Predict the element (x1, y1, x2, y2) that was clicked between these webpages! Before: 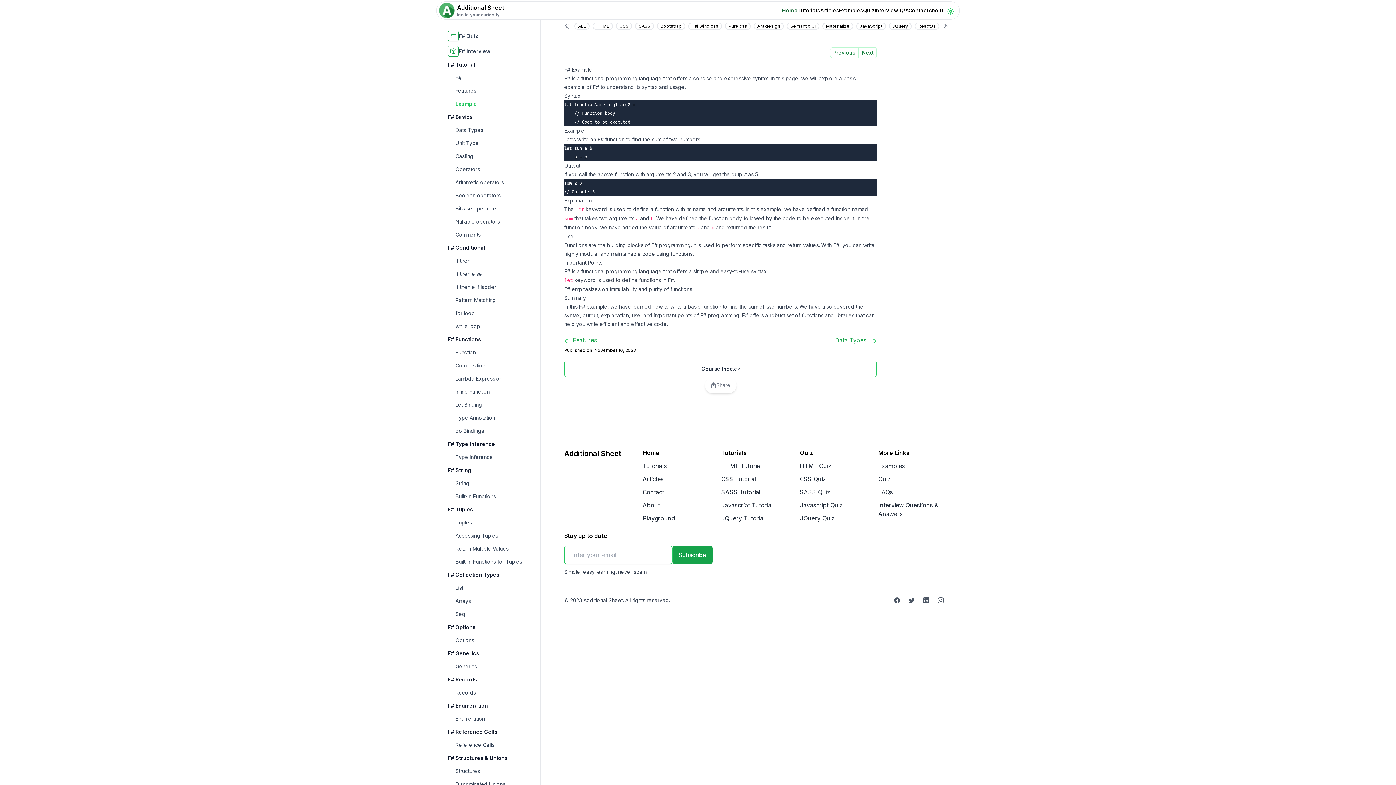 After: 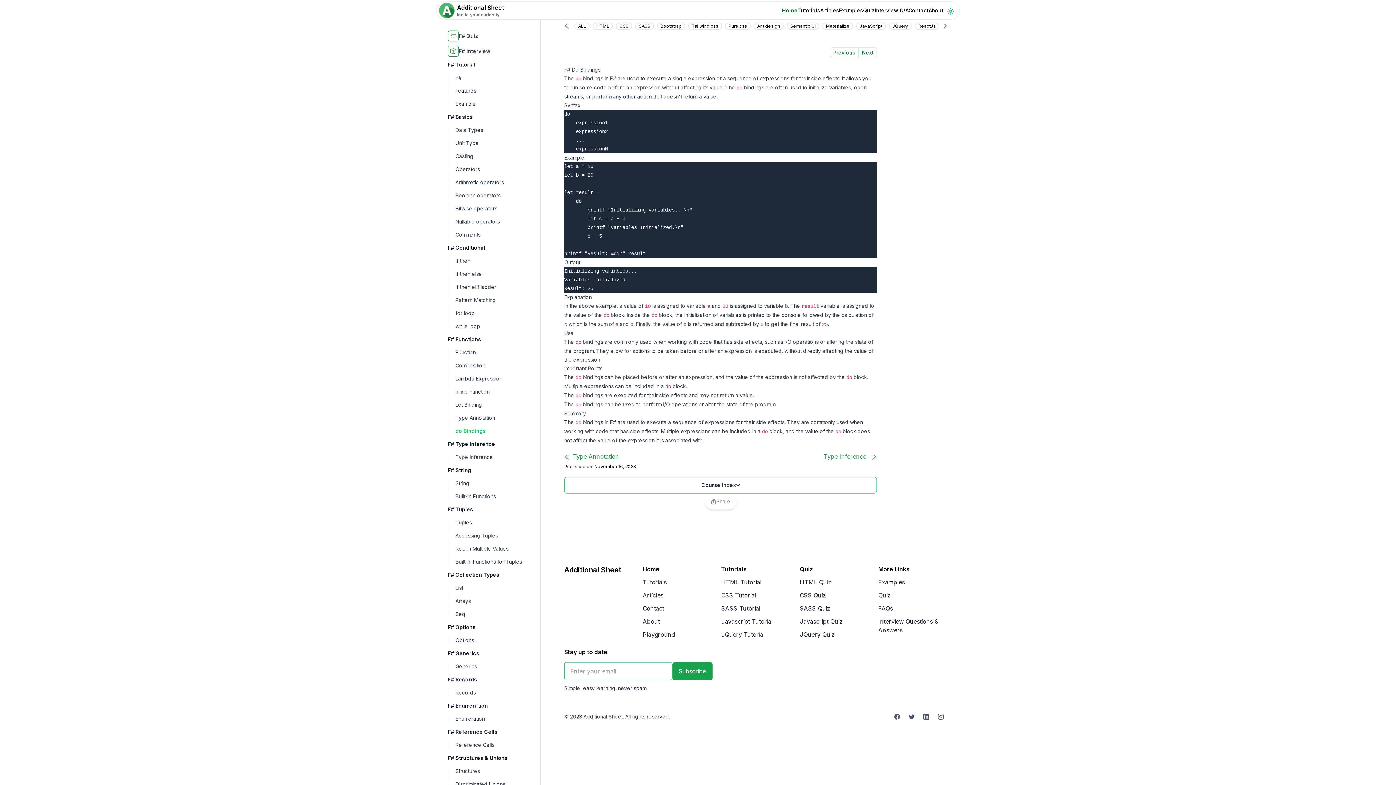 Action: label: do Bindings bbox: (449, 426, 528, 436)